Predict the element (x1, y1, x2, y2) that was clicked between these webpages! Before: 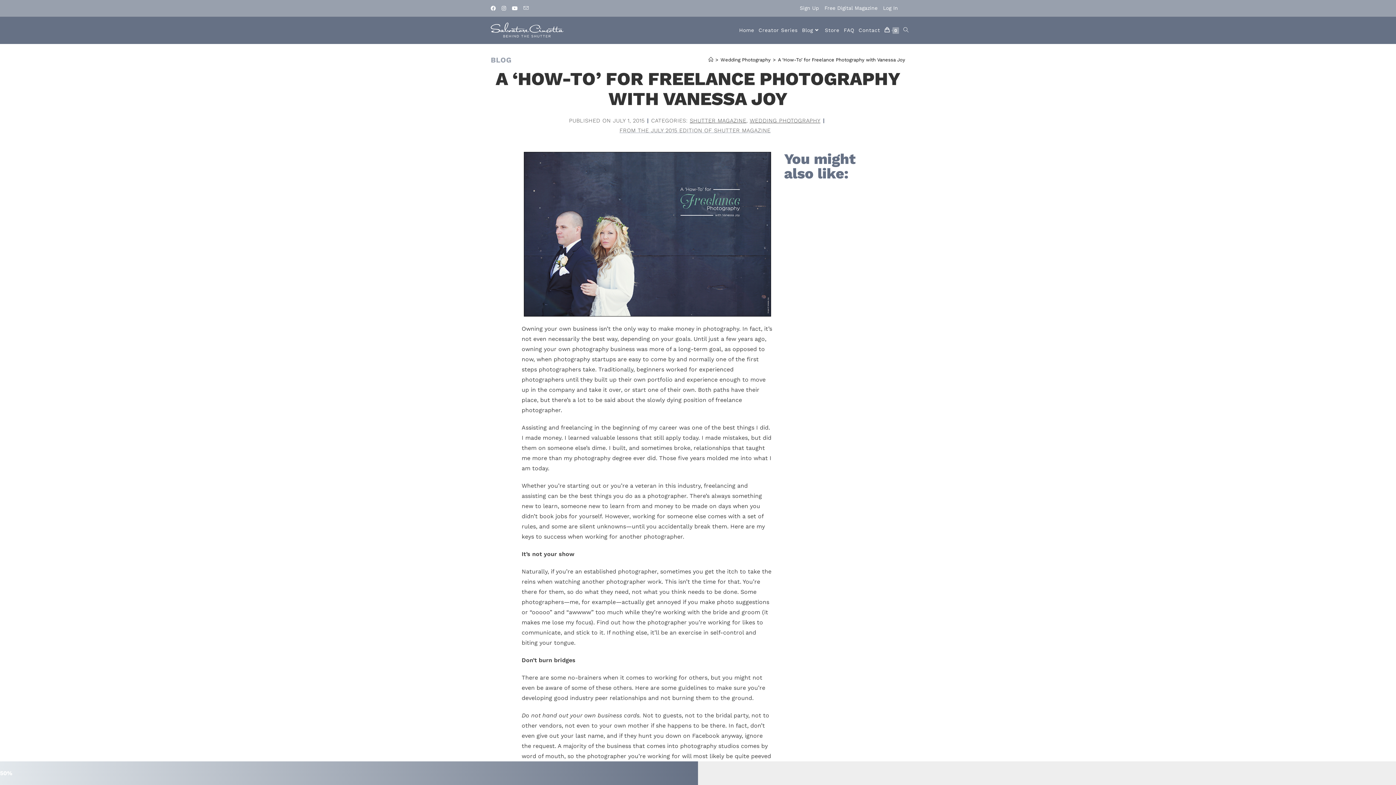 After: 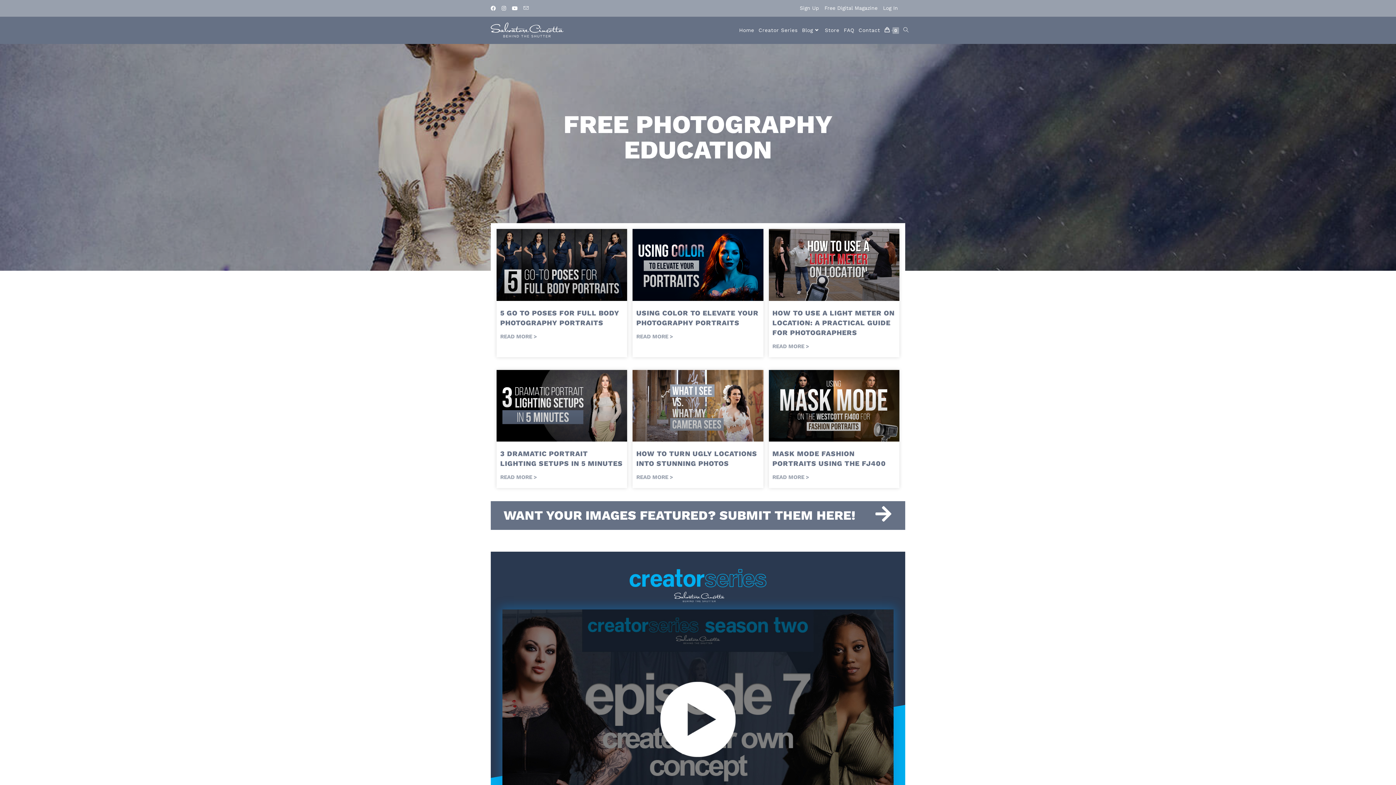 Action: bbox: (490, 26, 563, 32)